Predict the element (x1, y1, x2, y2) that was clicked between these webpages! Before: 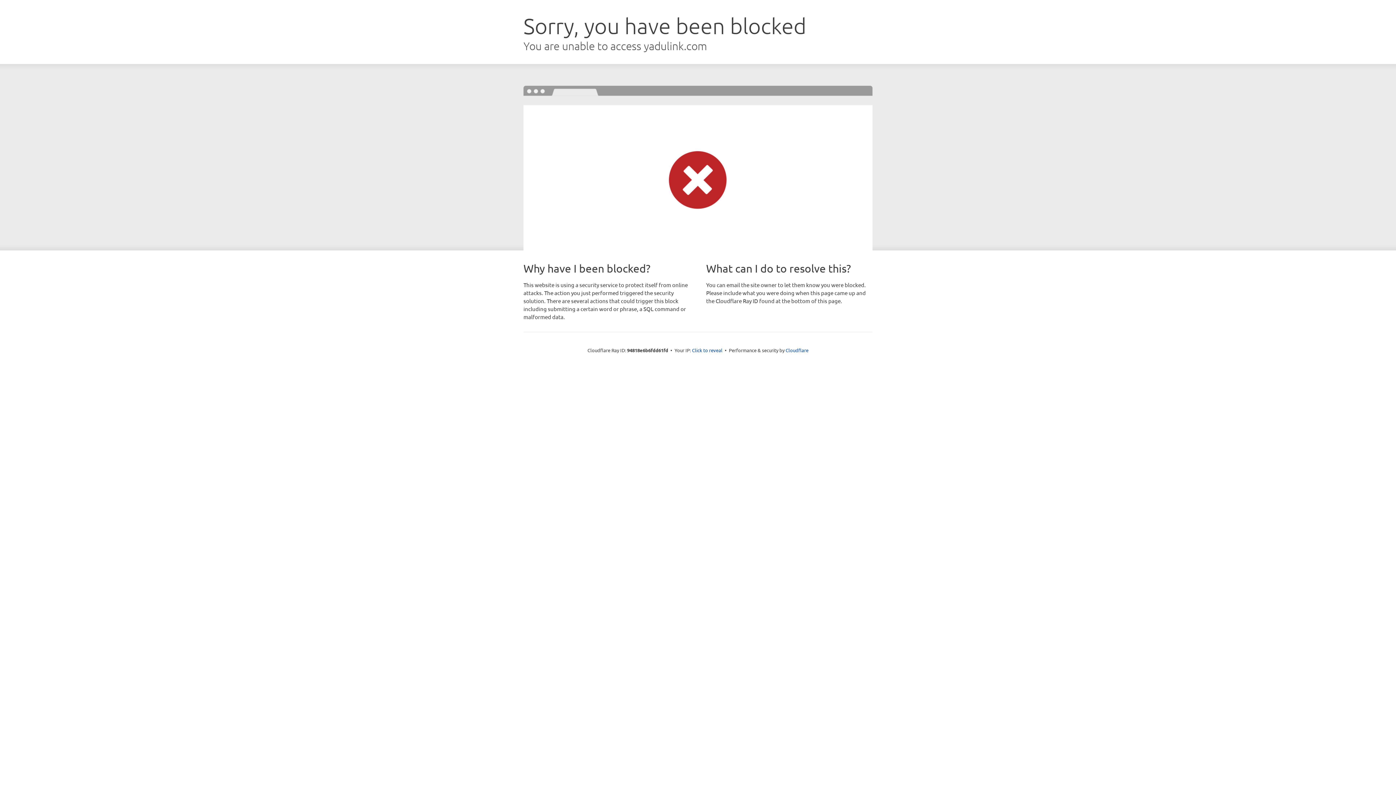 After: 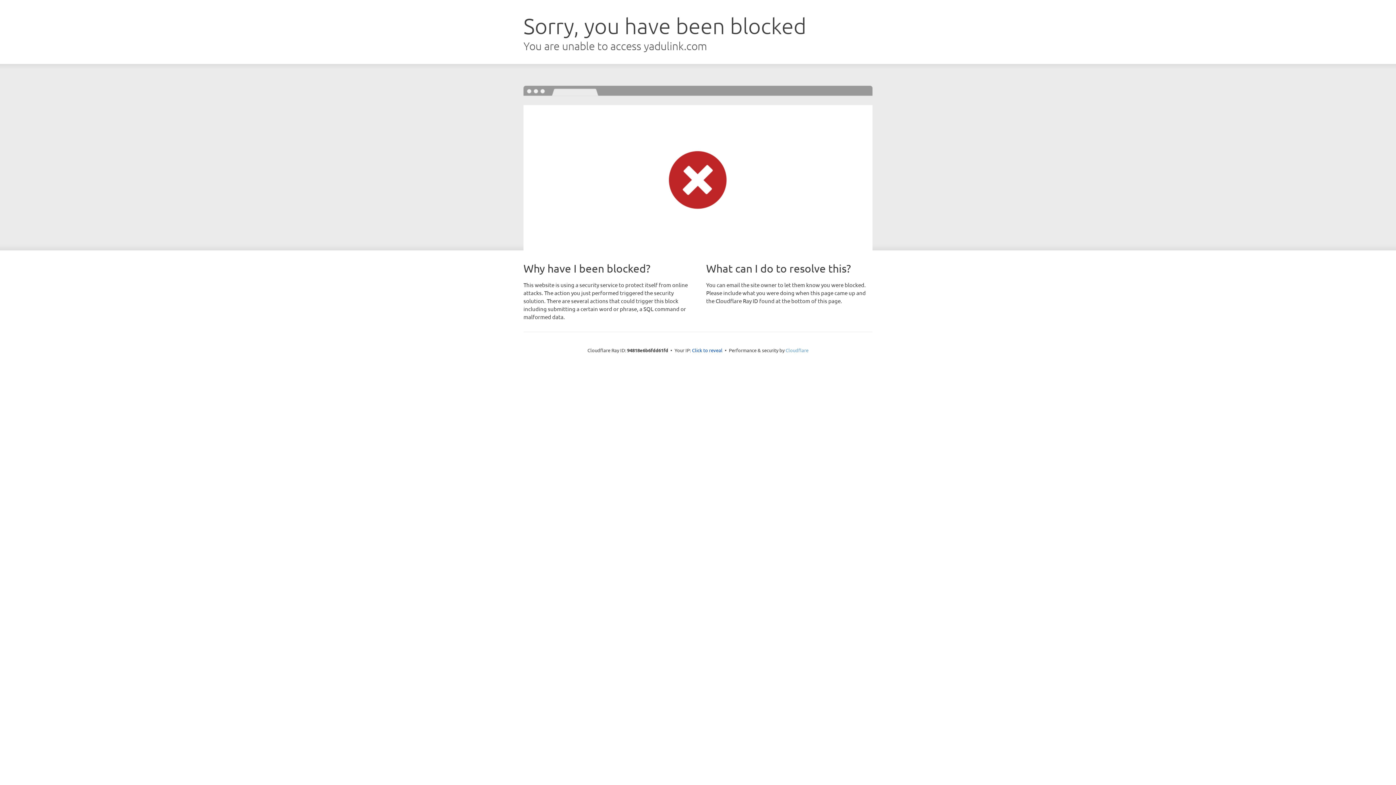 Action: bbox: (785, 347, 808, 353) label: Cloudflare